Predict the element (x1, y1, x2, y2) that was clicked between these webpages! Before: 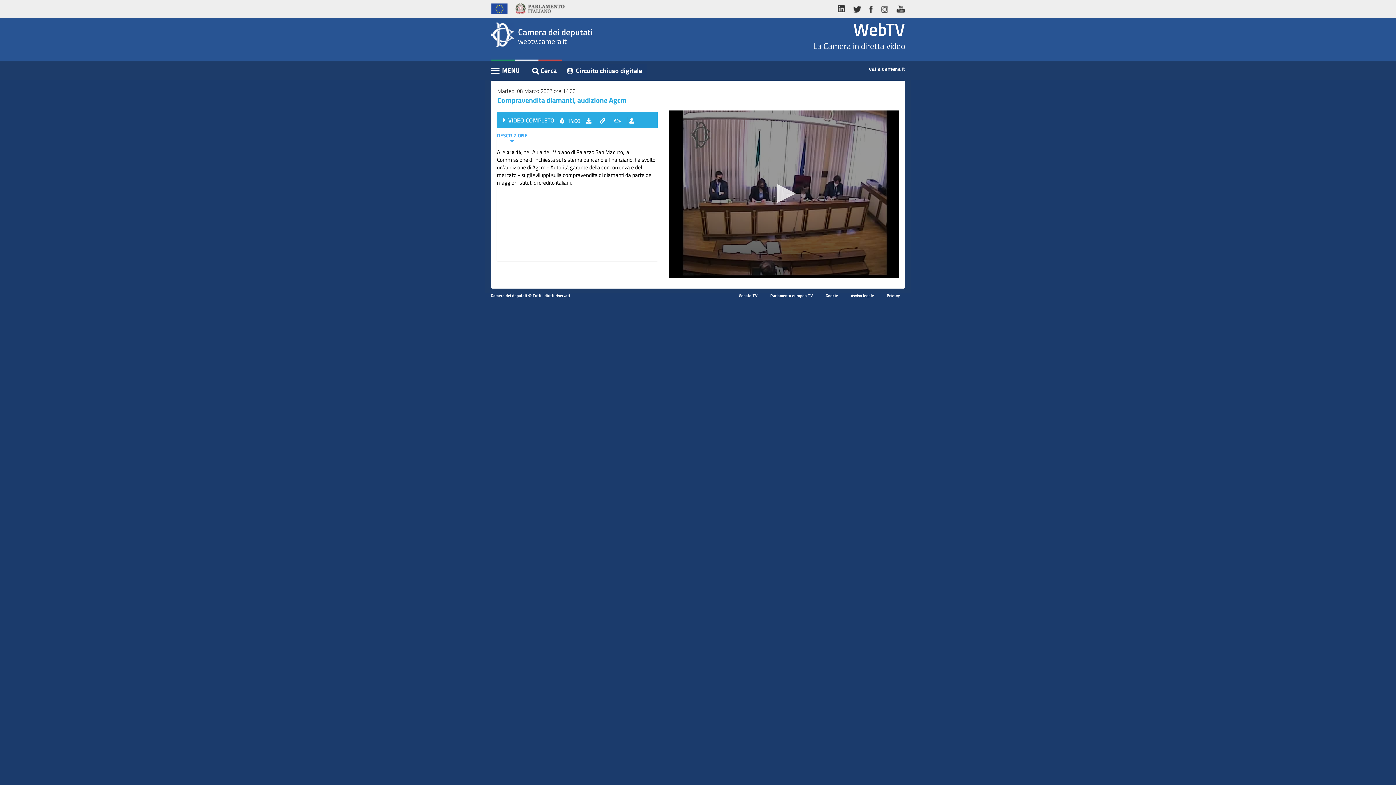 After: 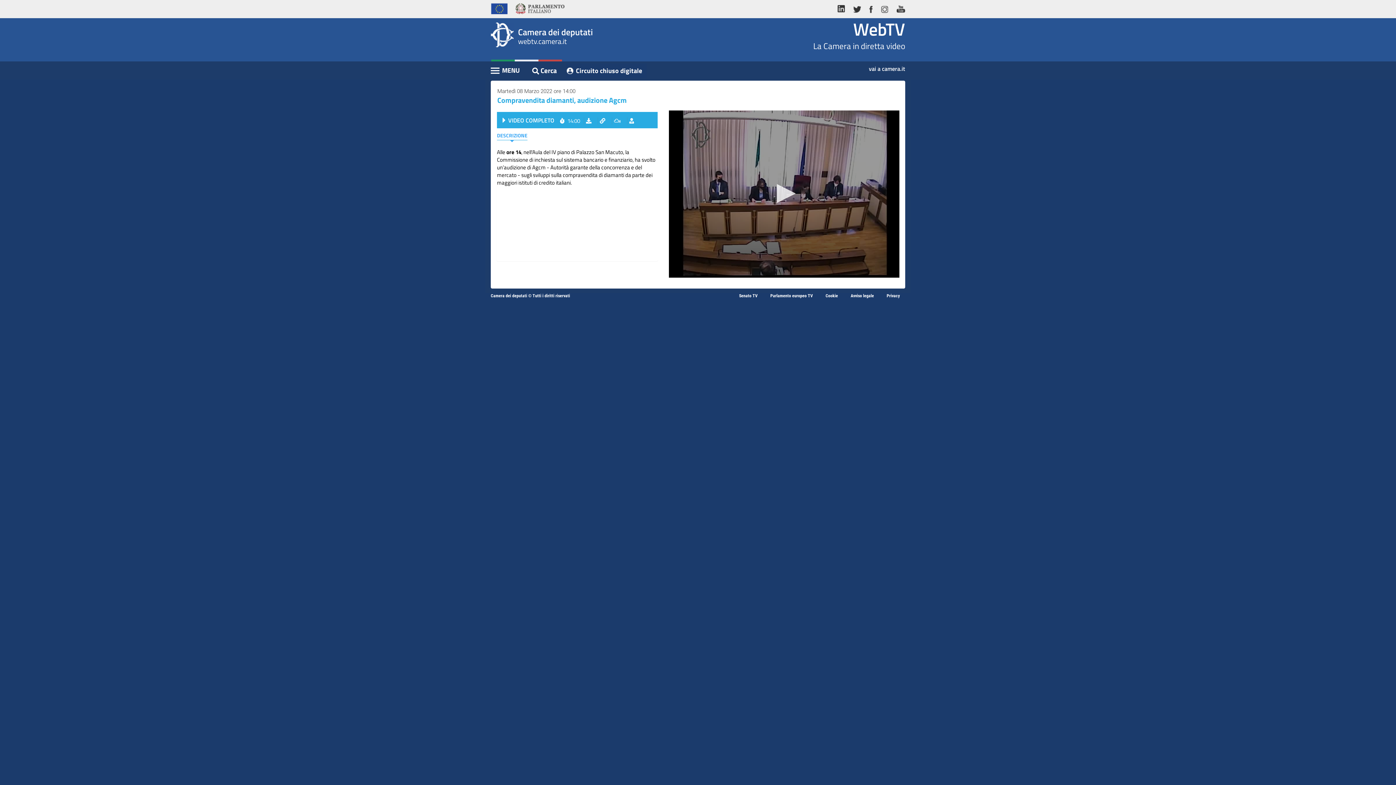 Action: bbox: (512, 0, 568, 16)